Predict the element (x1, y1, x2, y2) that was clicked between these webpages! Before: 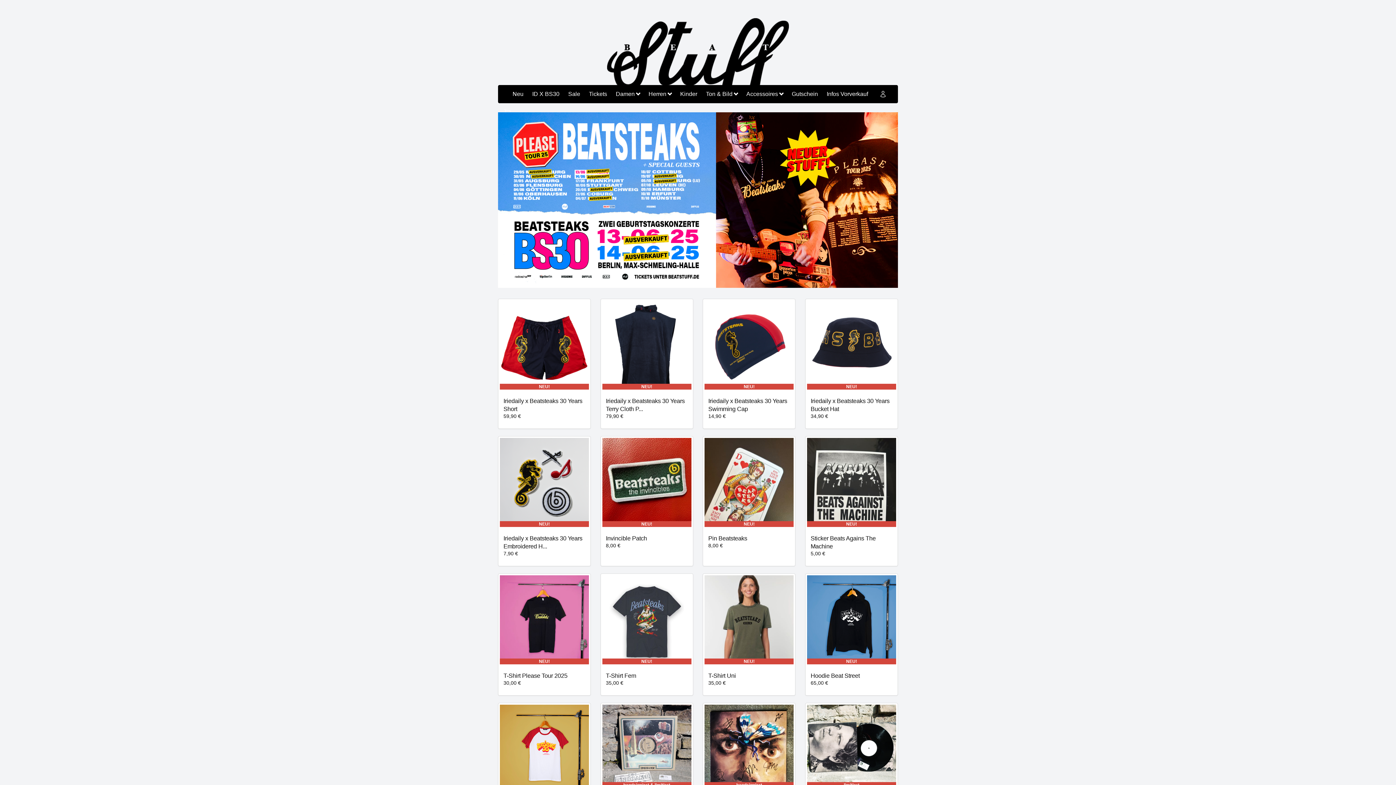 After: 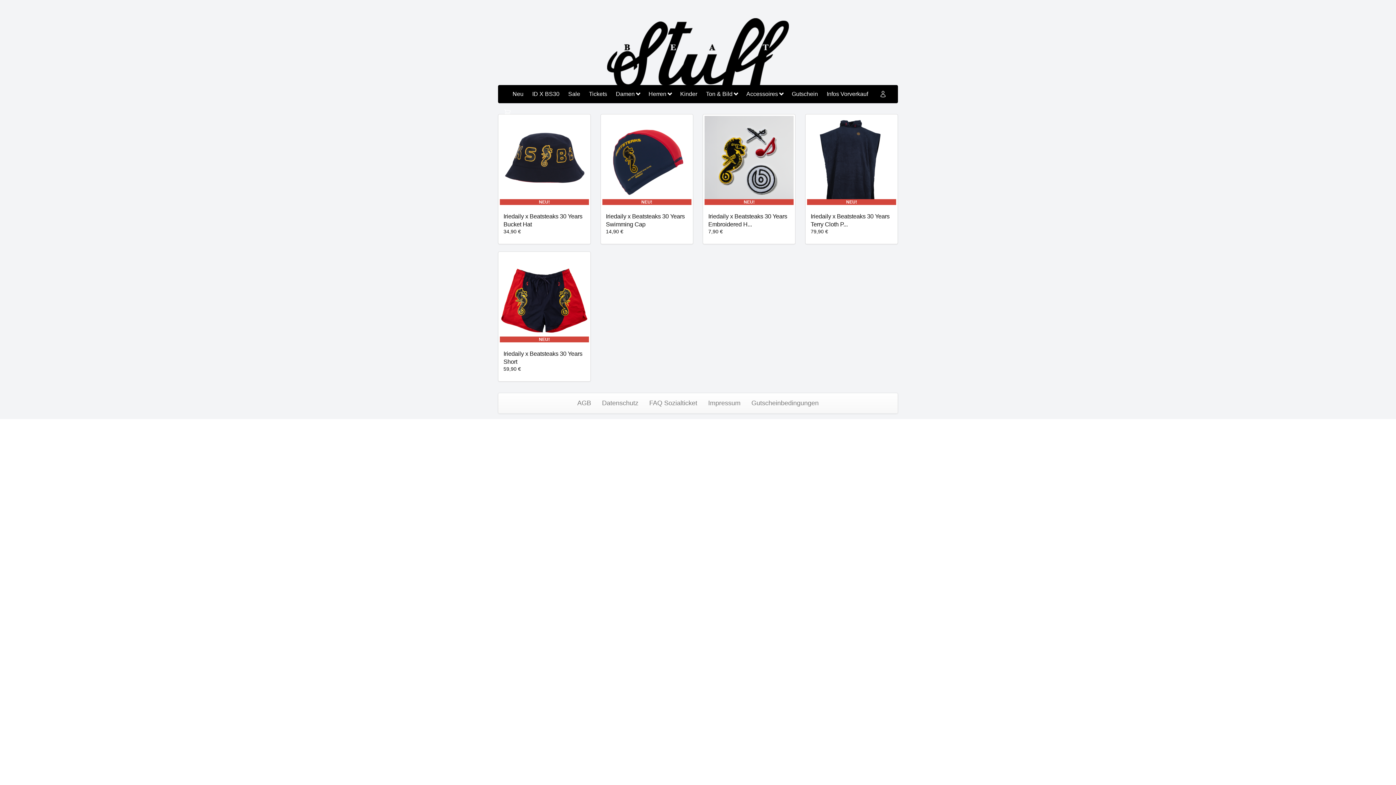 Action: label: ID X BS30 bbox: (532, 90, 559, 97)